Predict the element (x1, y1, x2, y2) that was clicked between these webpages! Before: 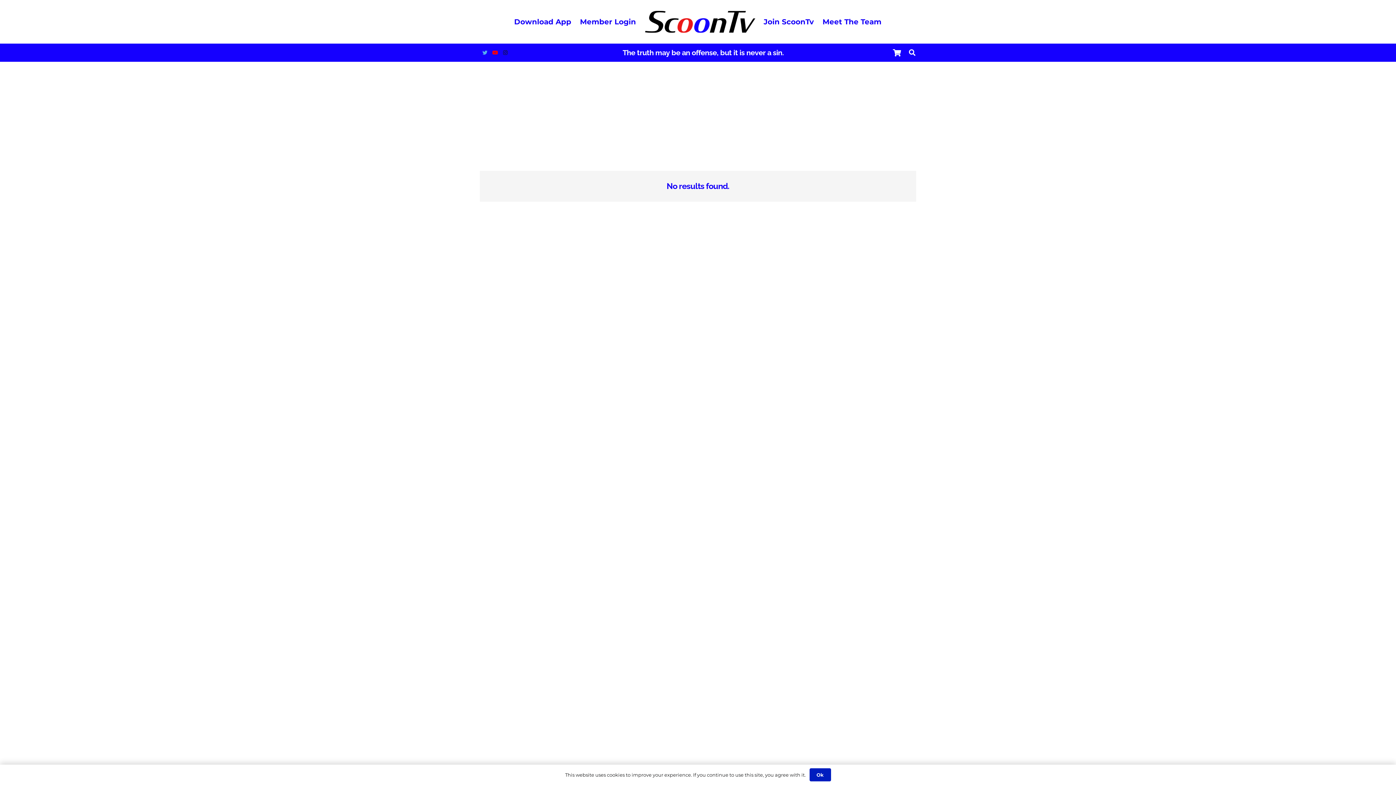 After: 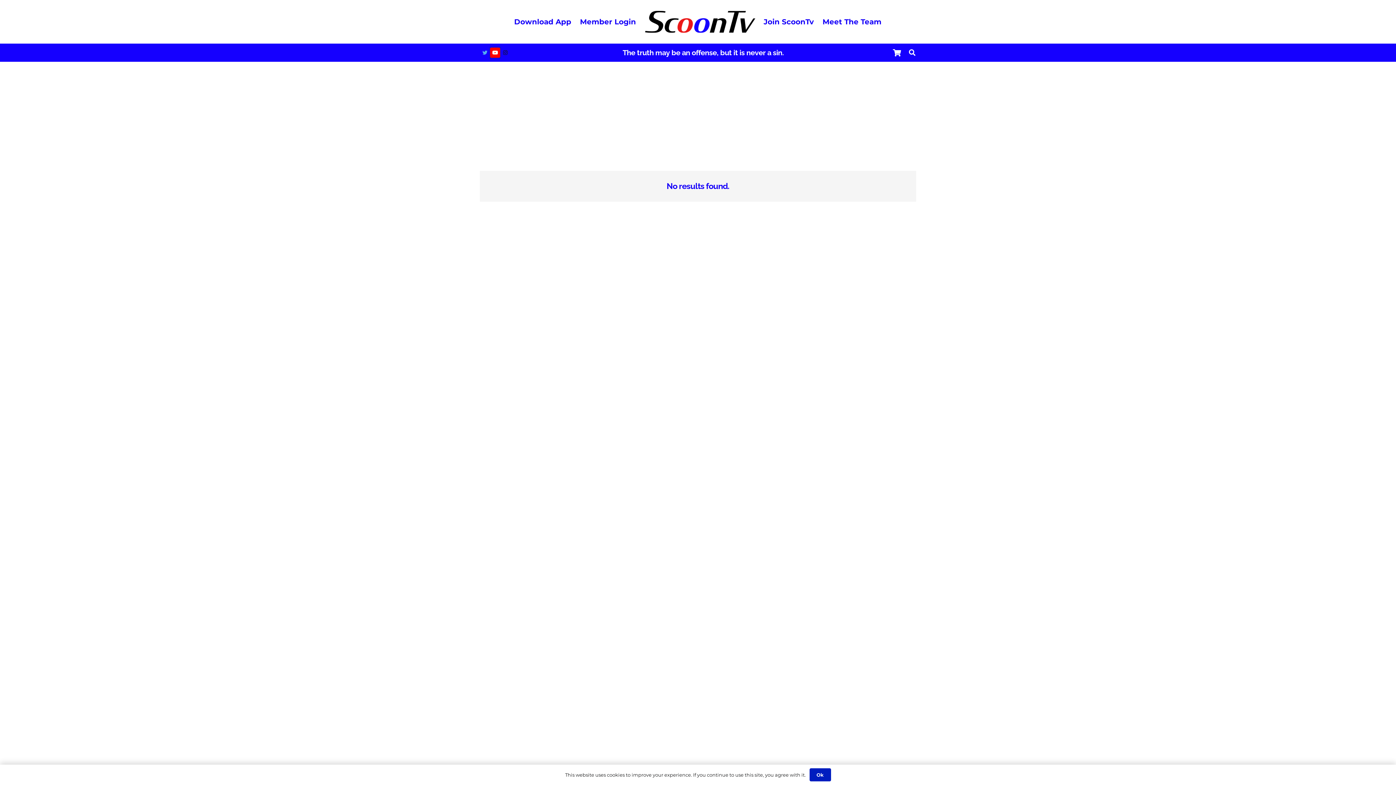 Action: label: YouTube bbox: (490, 47, 500, 57)